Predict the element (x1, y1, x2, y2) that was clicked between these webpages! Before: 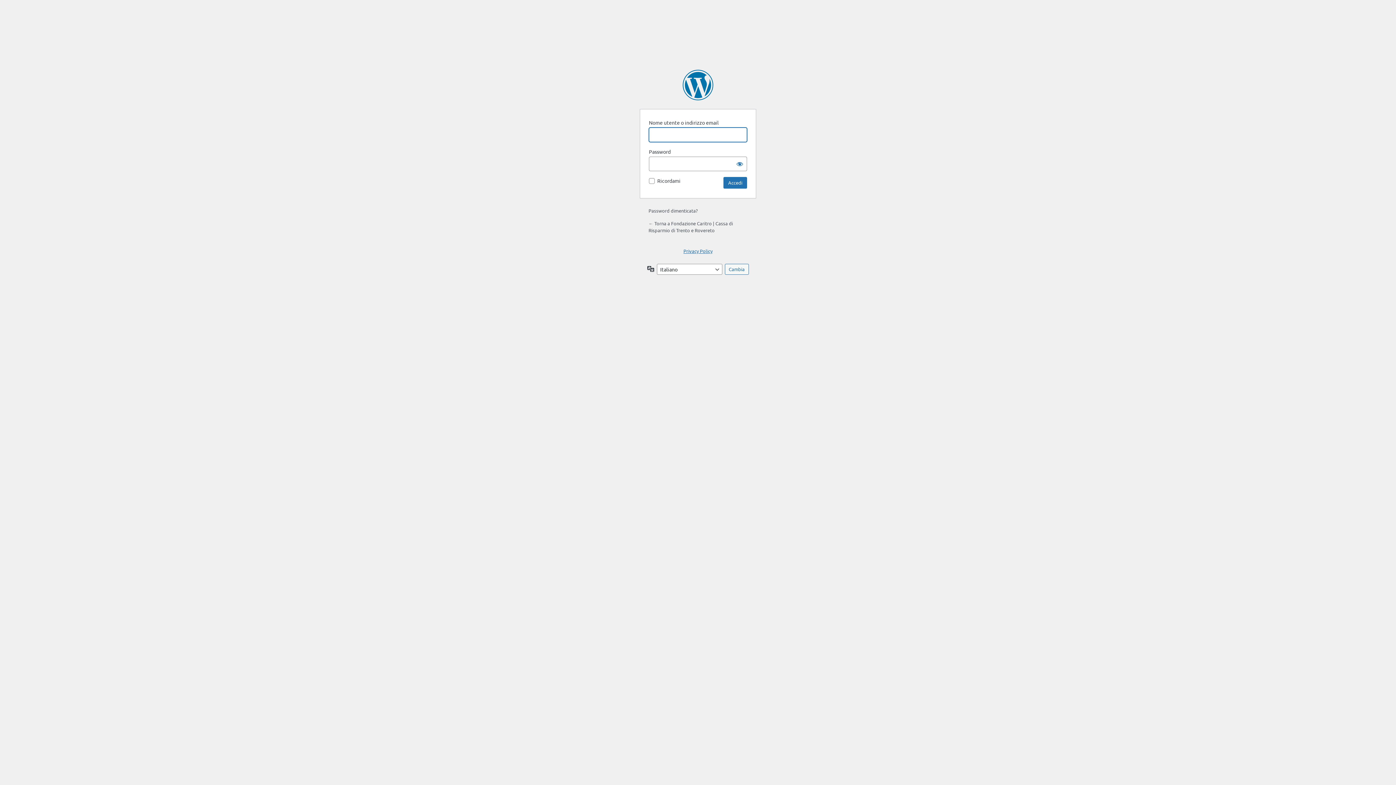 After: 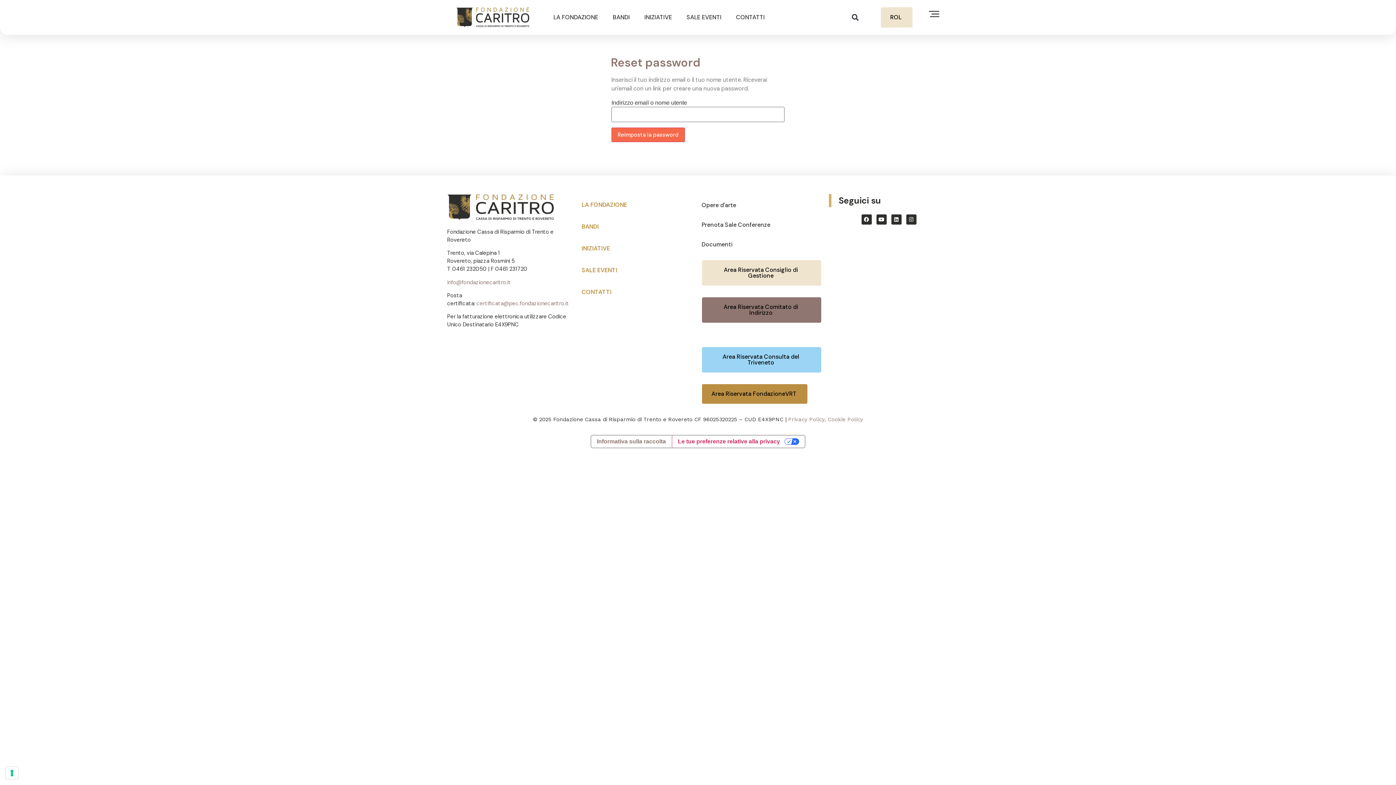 Action: label: Password dimenticata? bbox: (648, 207, 697, 213)